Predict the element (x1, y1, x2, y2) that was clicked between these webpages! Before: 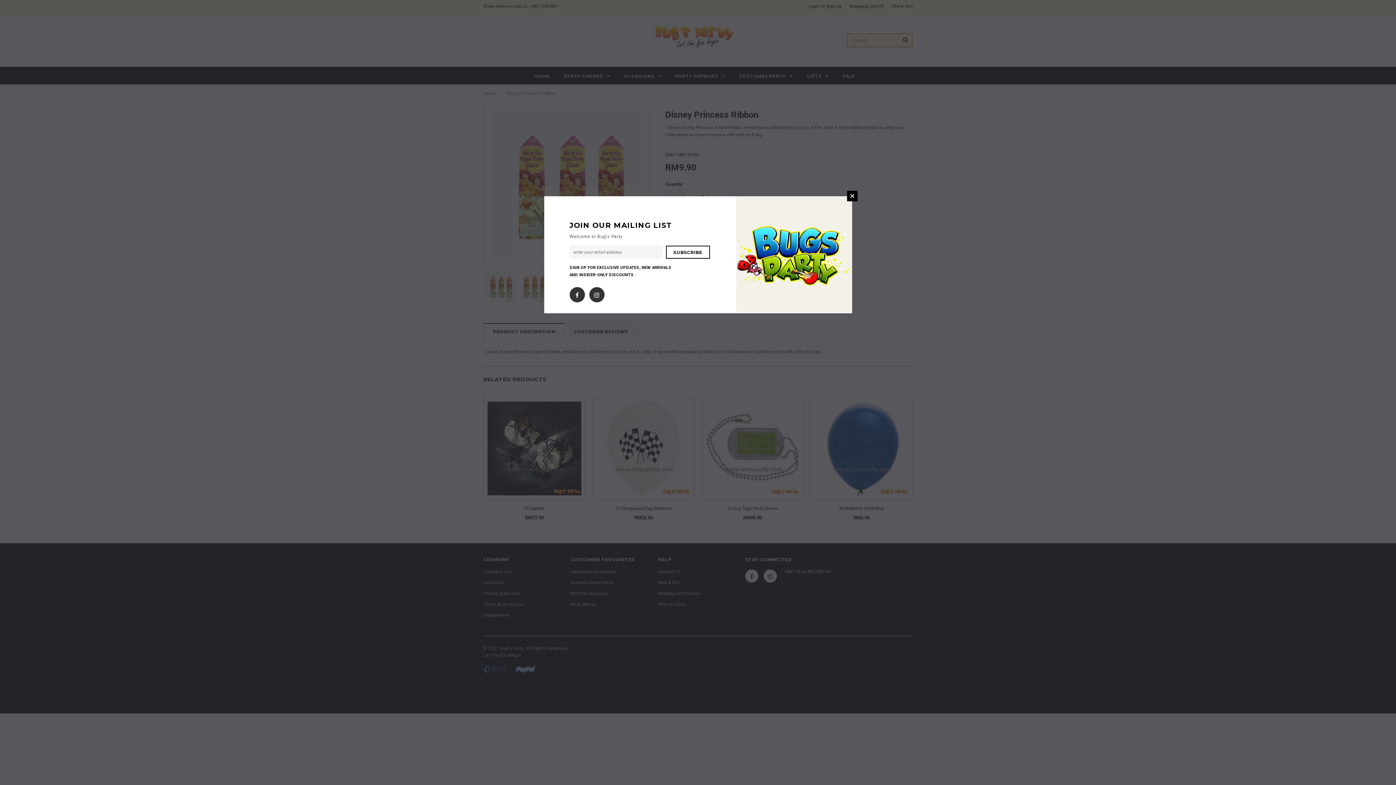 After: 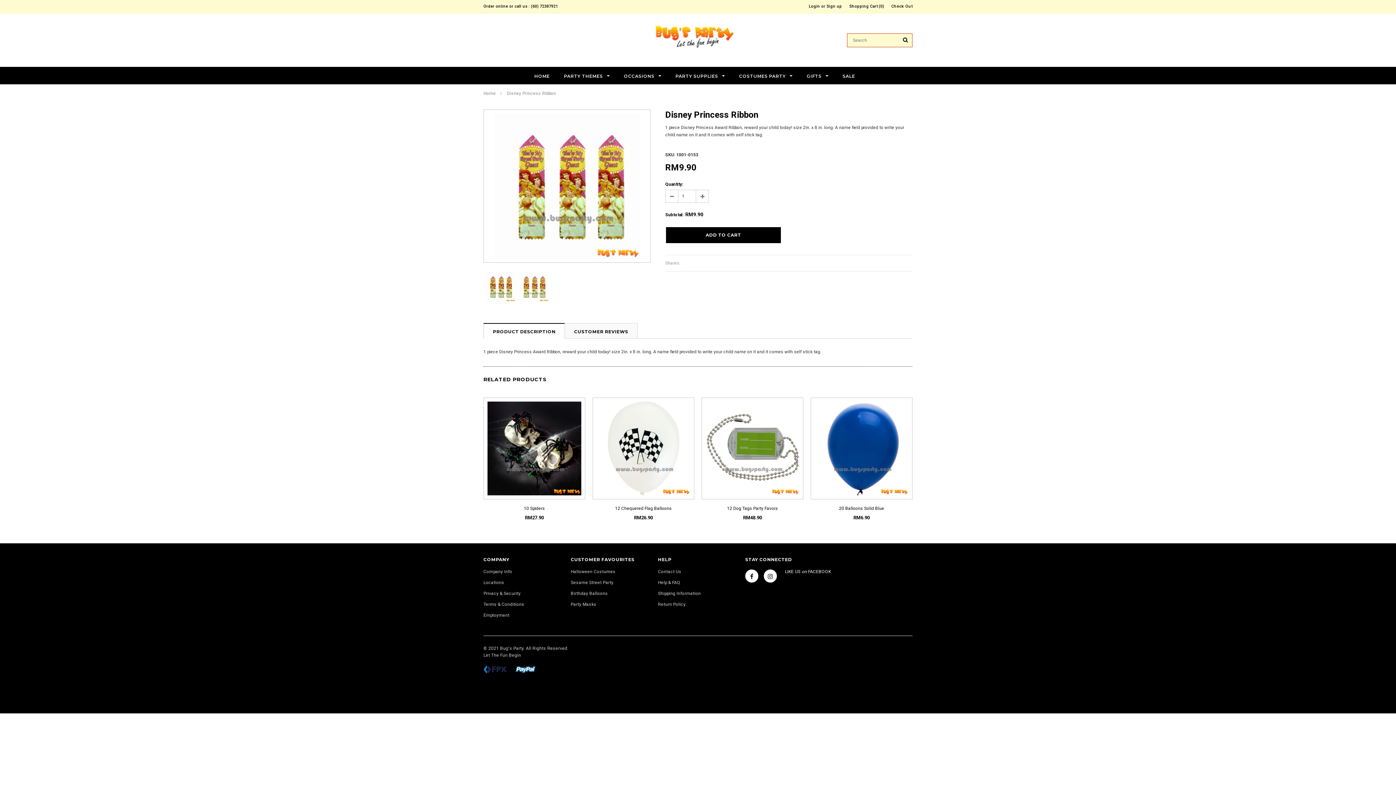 Action: bbox: (847, 190, 857, 201) label: CLOSE